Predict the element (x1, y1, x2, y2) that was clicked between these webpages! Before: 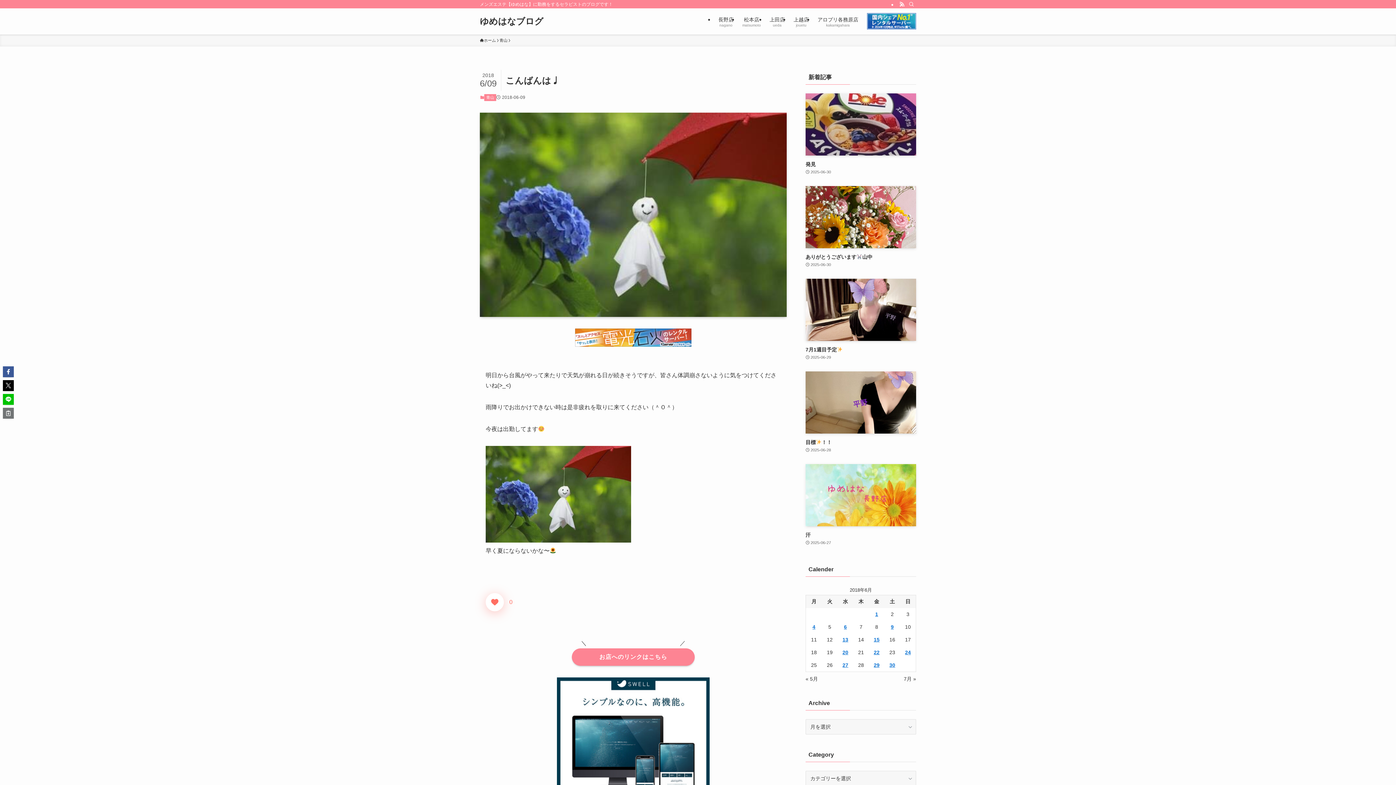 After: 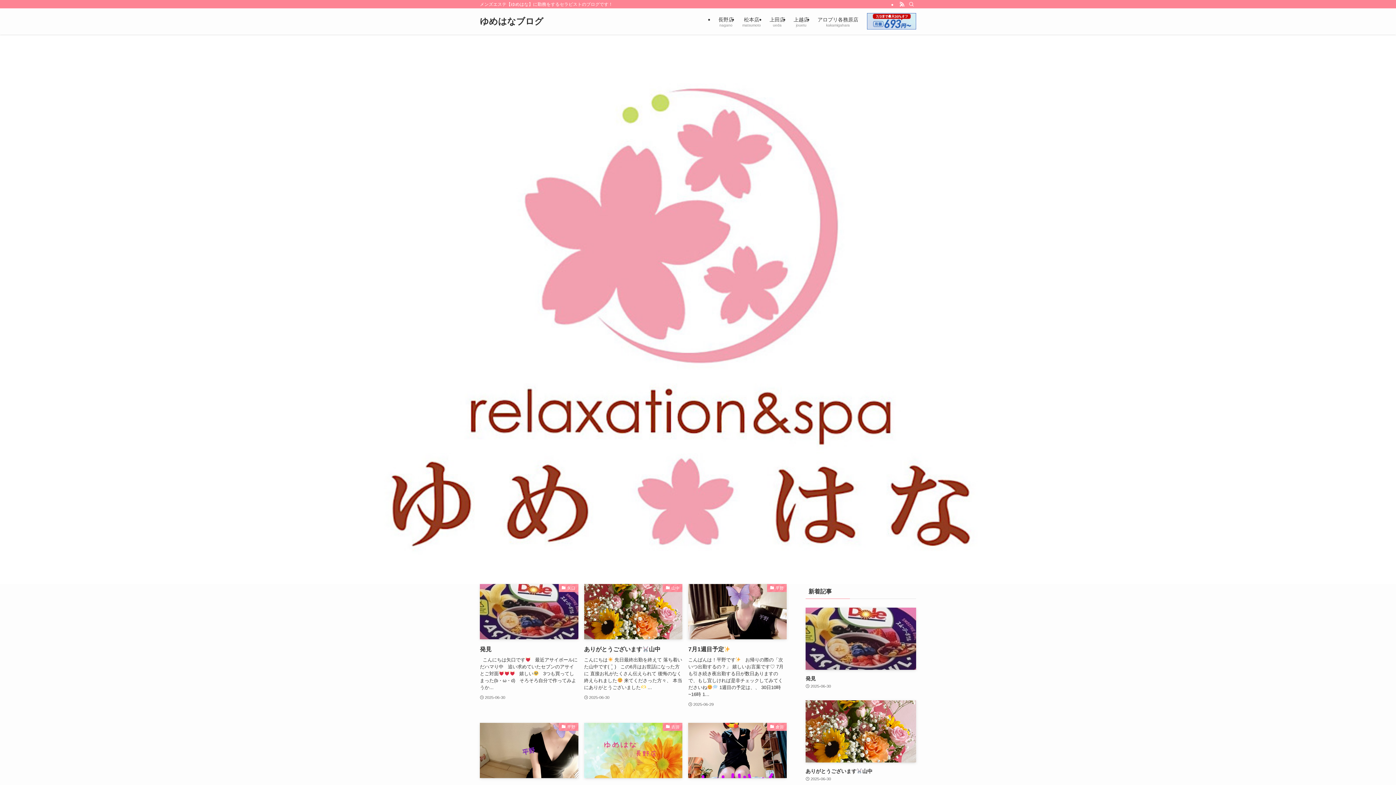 Action: bbox: (480, 37, 496, 43) label: ホーム